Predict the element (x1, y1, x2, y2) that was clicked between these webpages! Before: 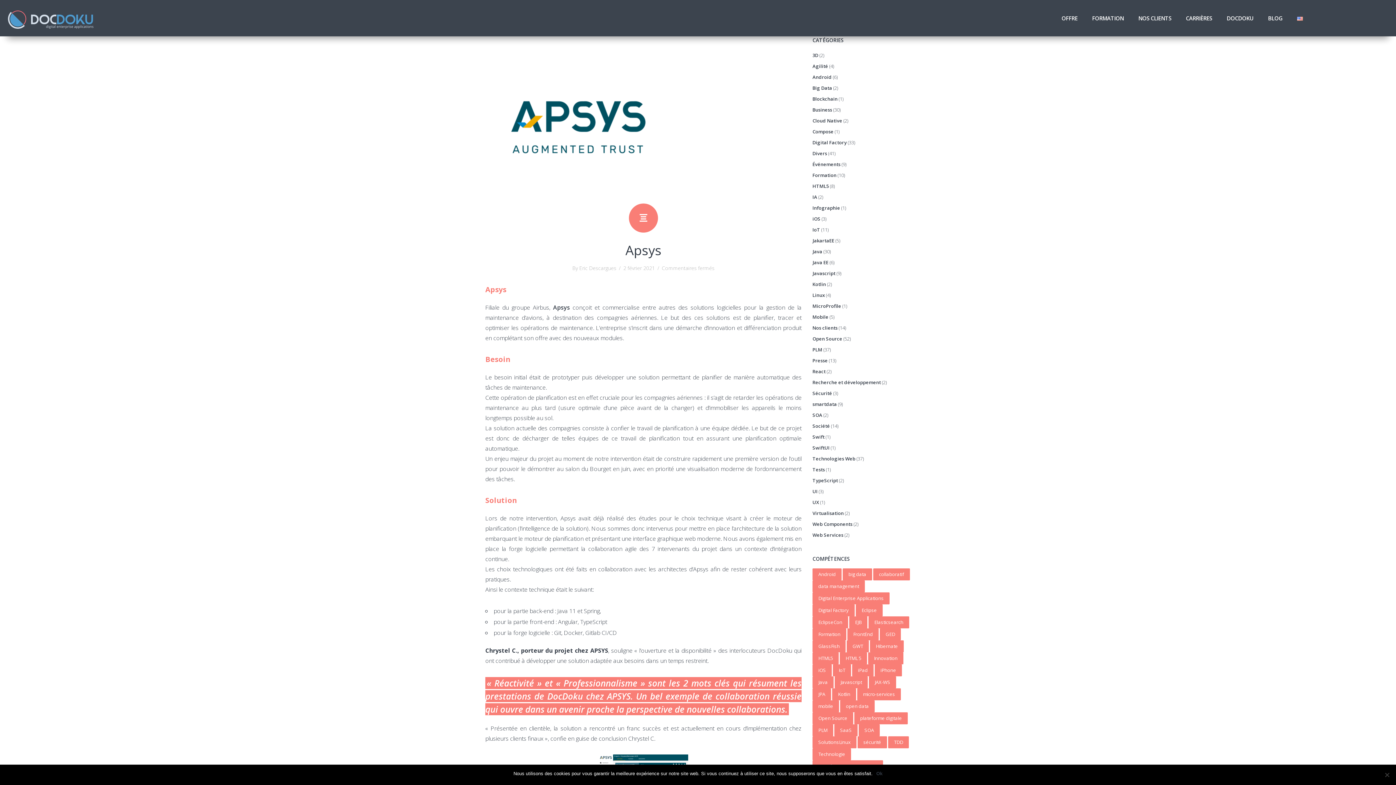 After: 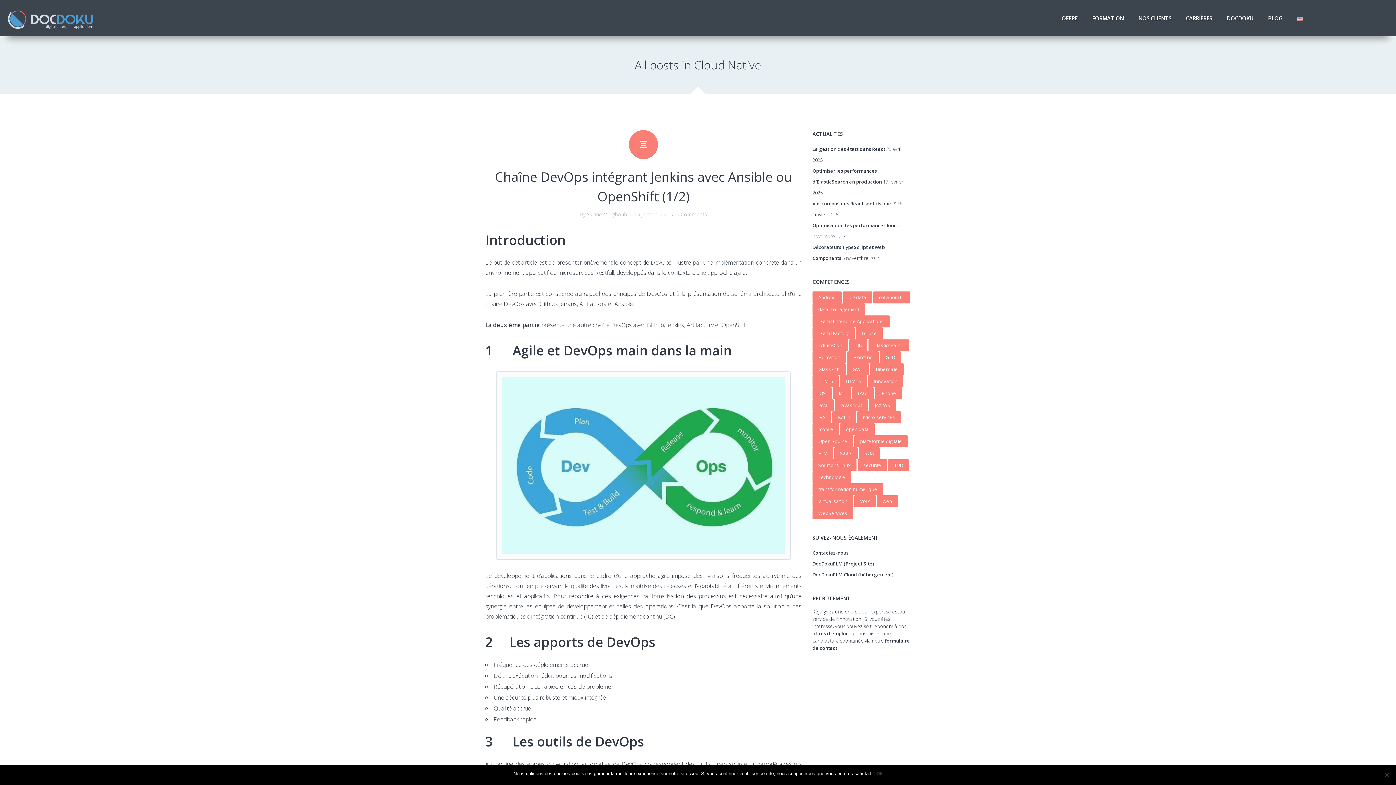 Action: label: Cloud Native bbox: (812, 117, 842, 124)